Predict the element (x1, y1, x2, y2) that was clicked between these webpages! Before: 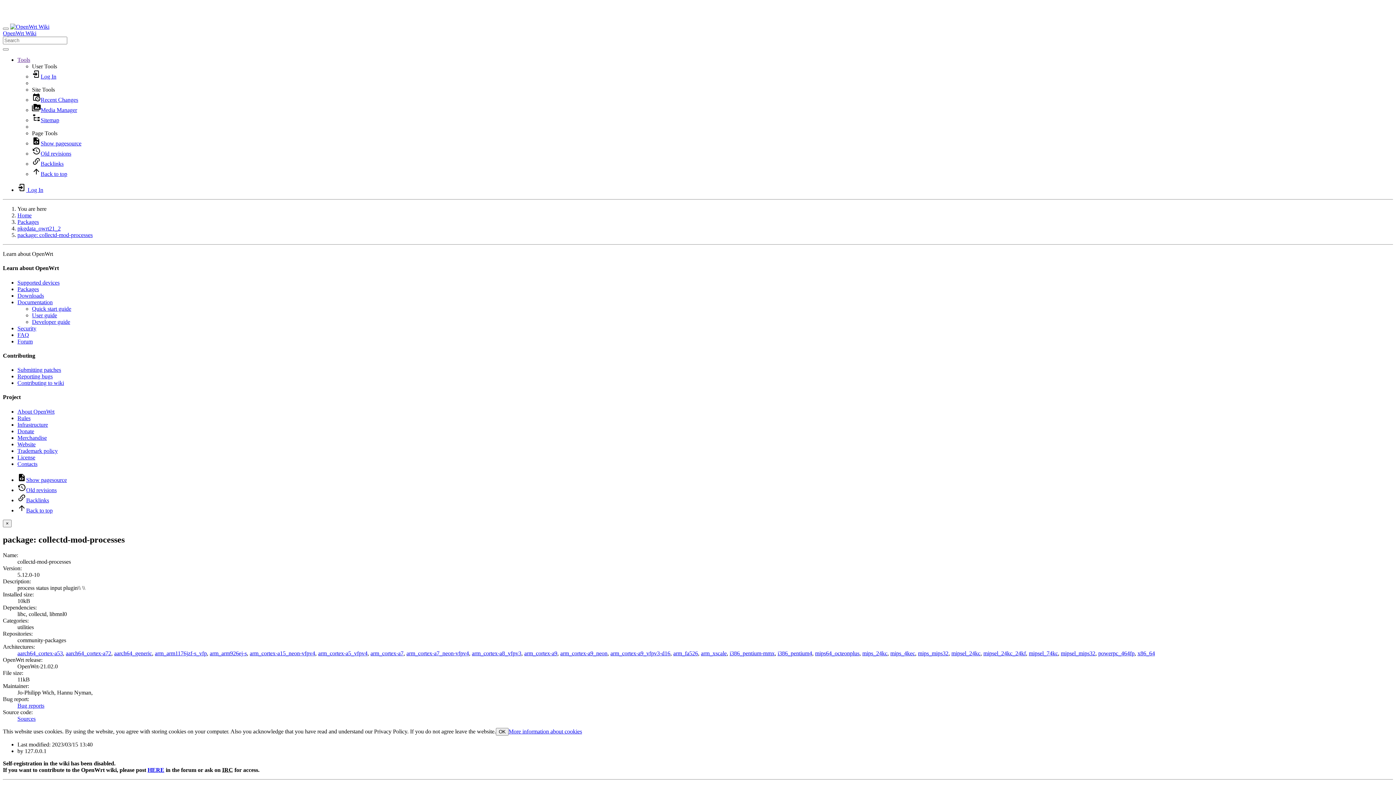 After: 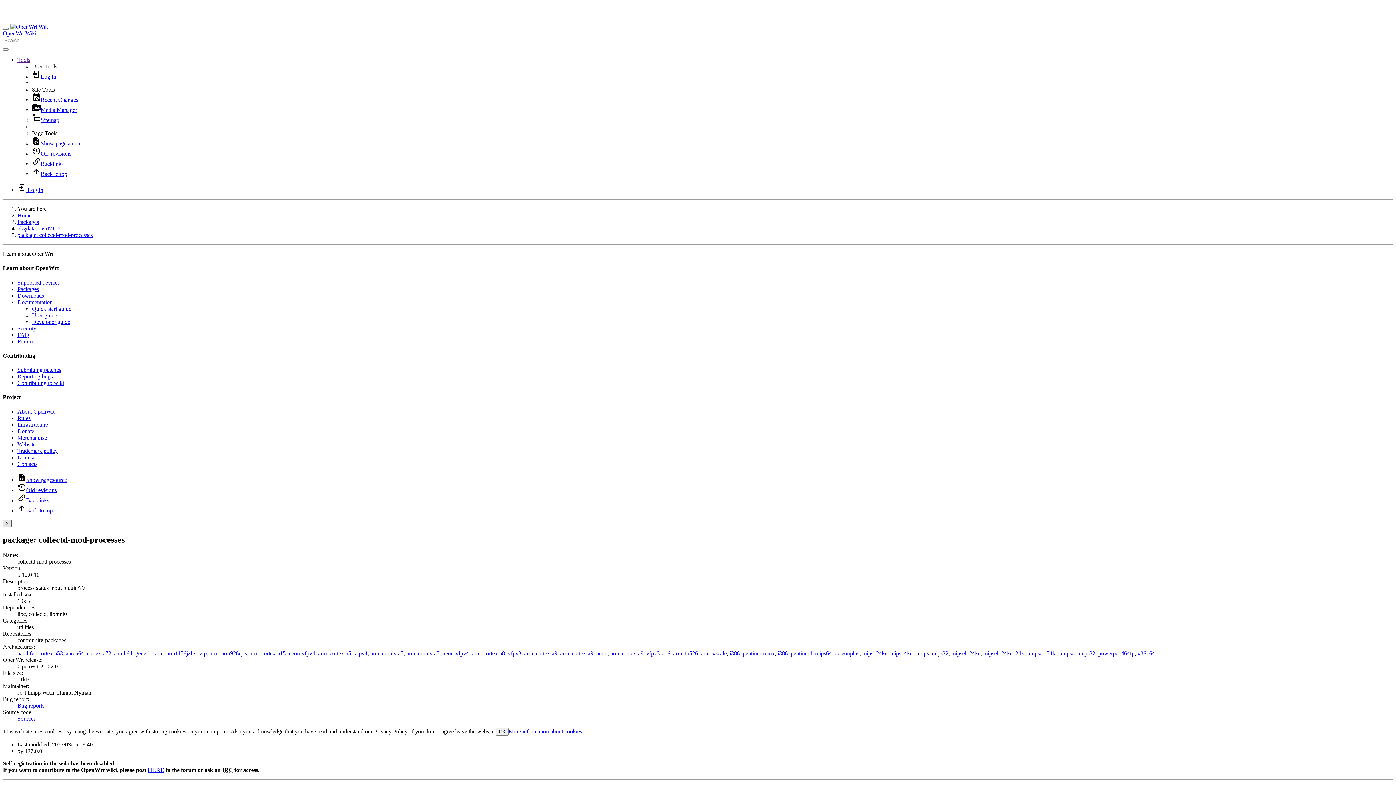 Action: label: Close bbox: (2, 519, 11, 527)